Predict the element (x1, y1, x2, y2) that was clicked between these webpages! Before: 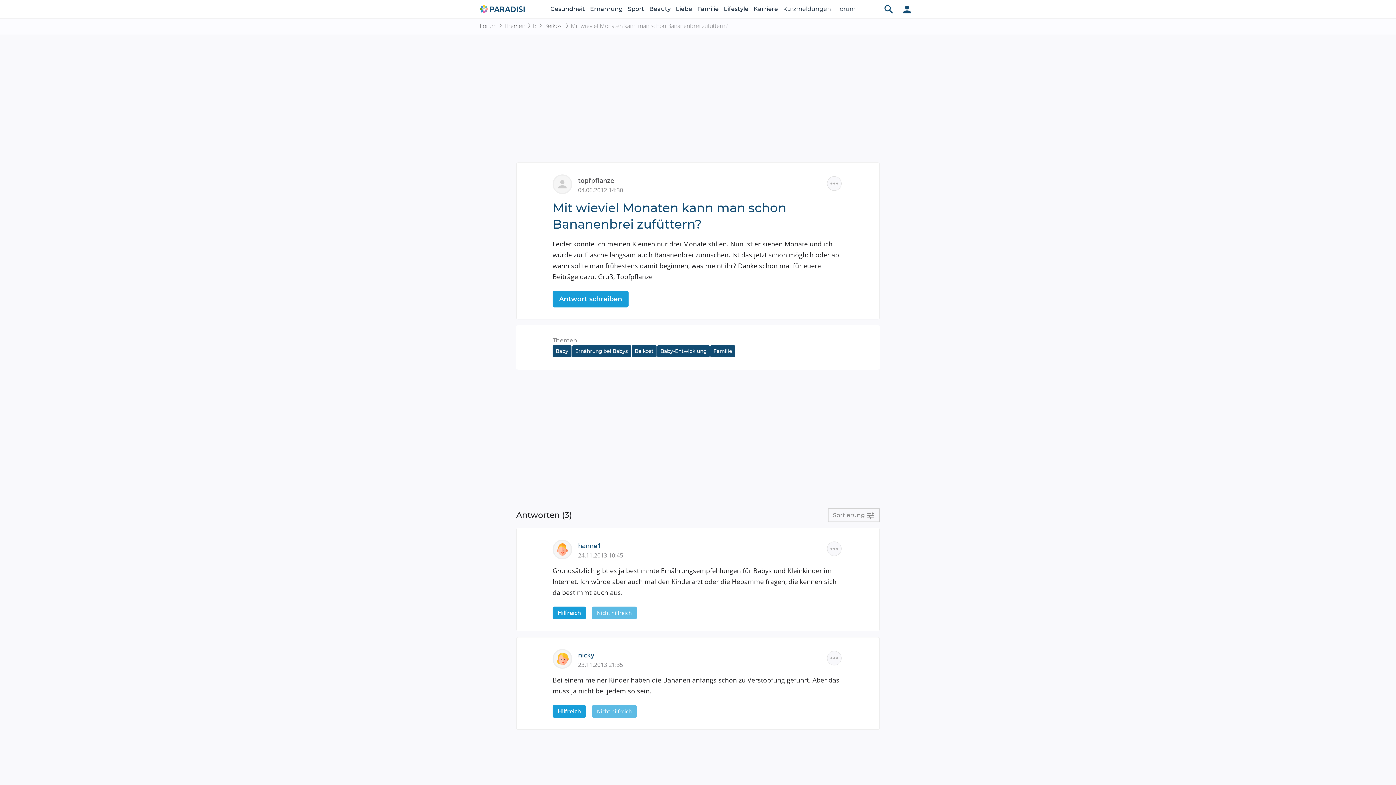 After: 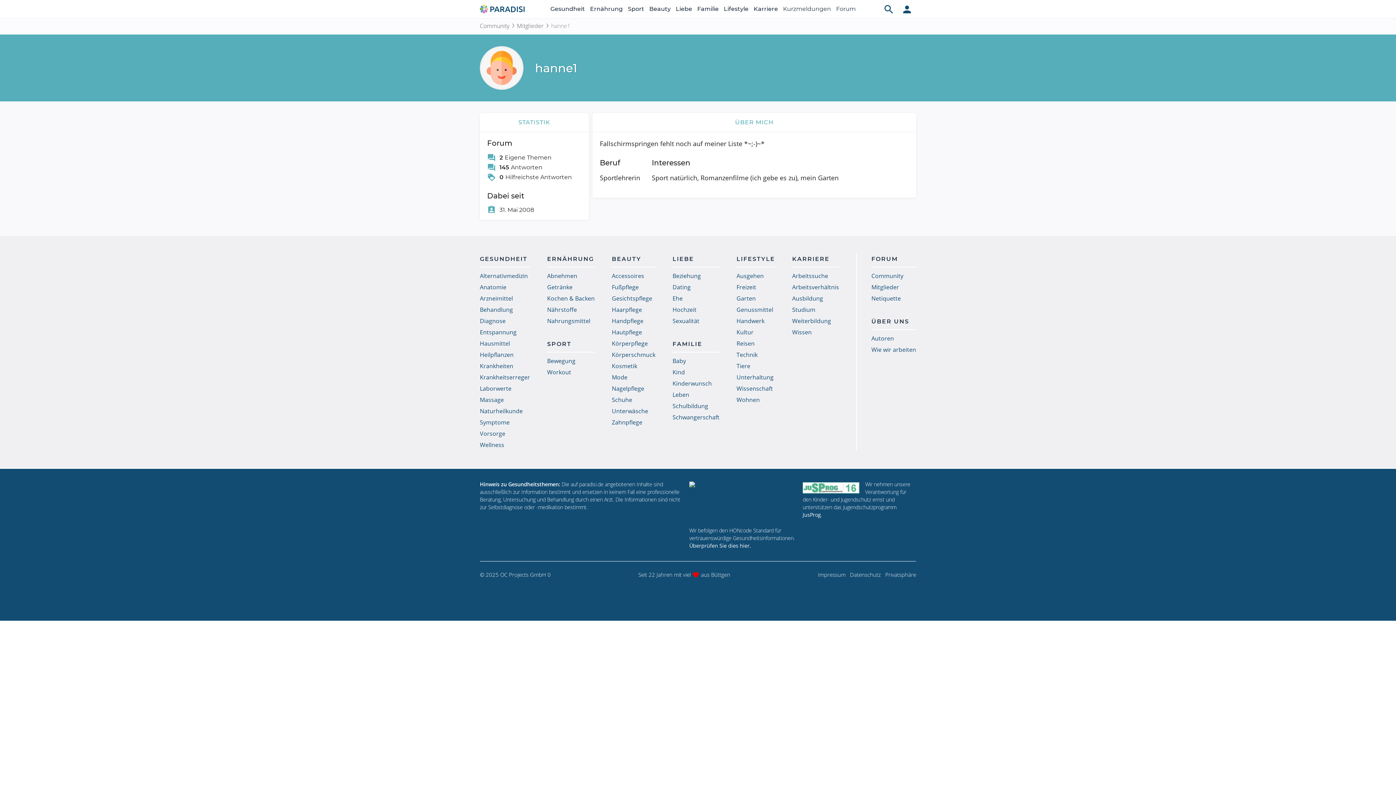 Action: label: hanne1 bbox: (578, 541, 601, 550)